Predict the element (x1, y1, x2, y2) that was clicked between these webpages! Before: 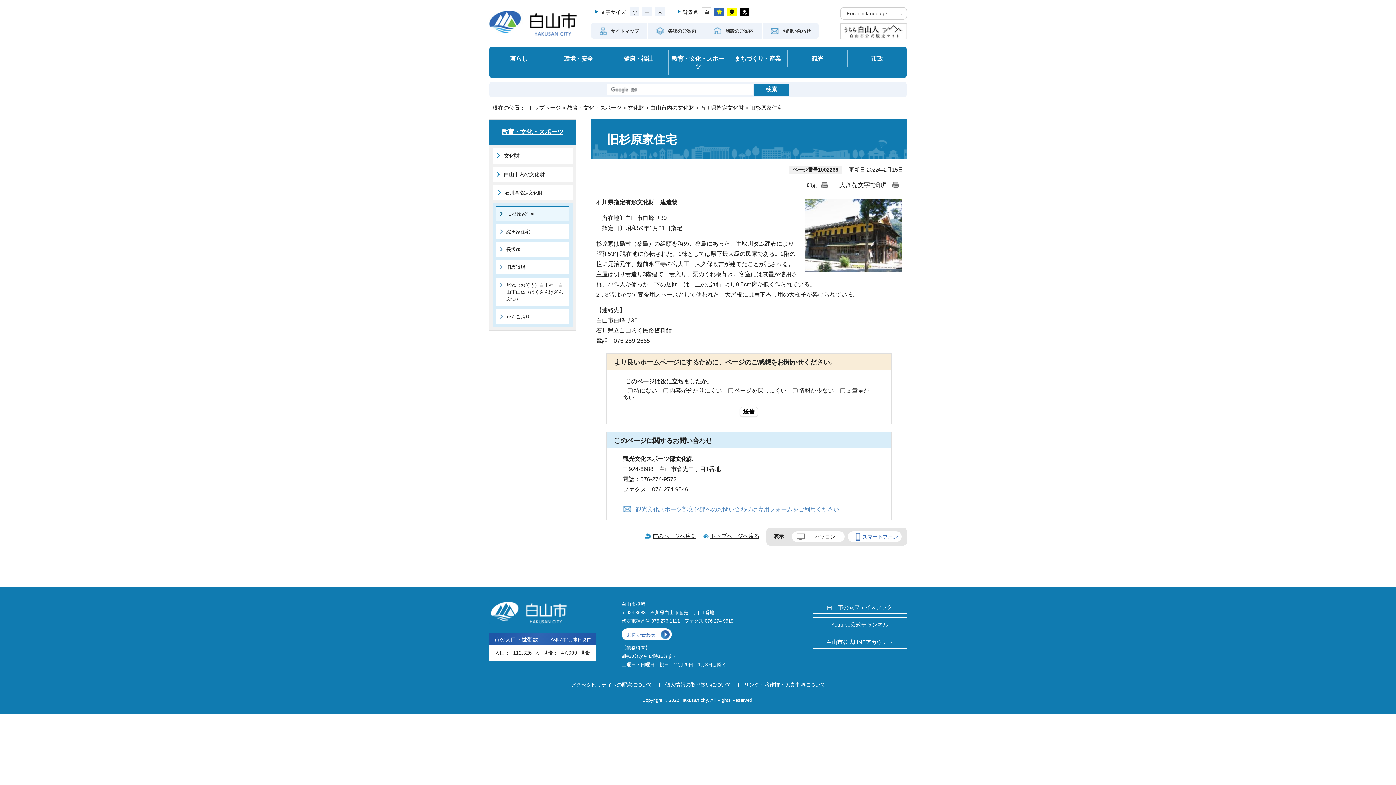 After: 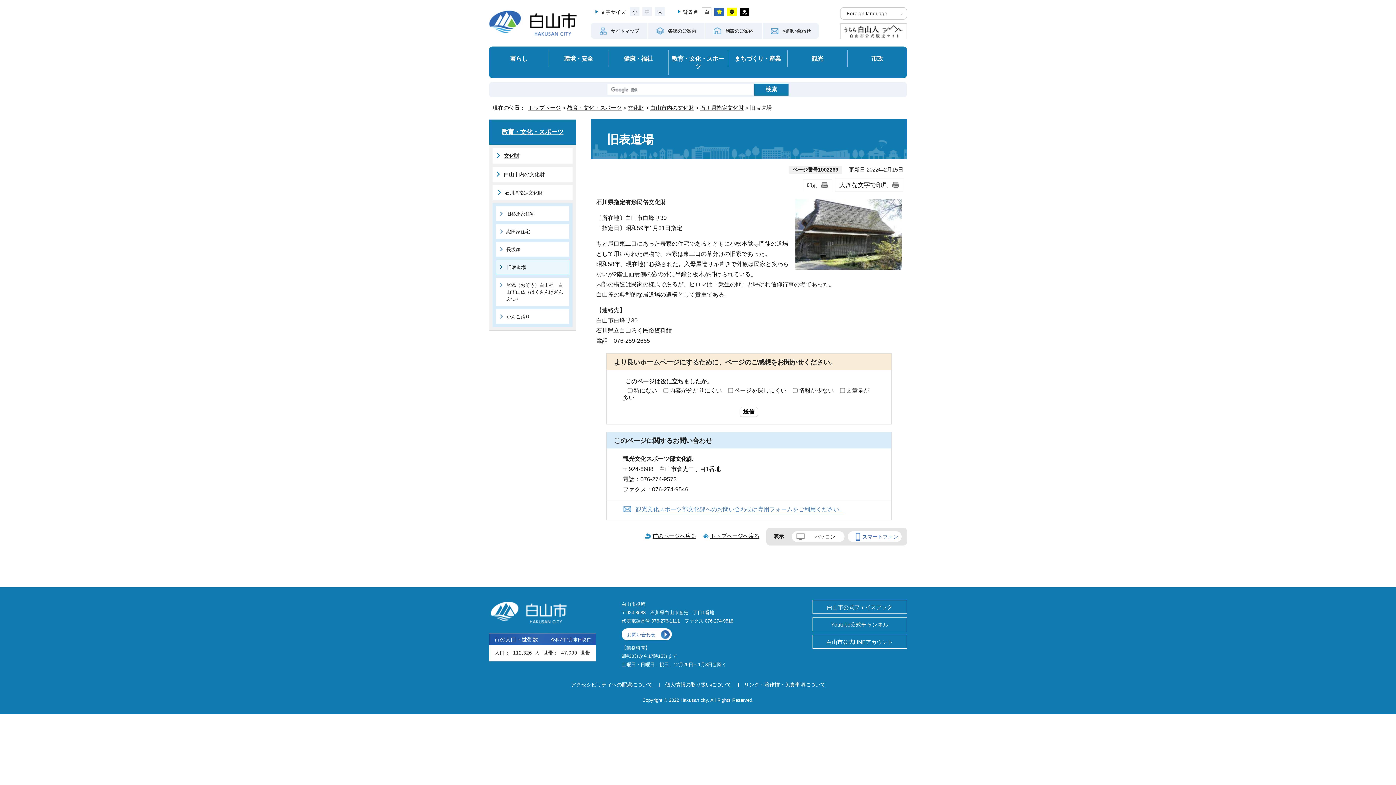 Action: bbox: (496, 260, 569, 274) label: 旧表道場